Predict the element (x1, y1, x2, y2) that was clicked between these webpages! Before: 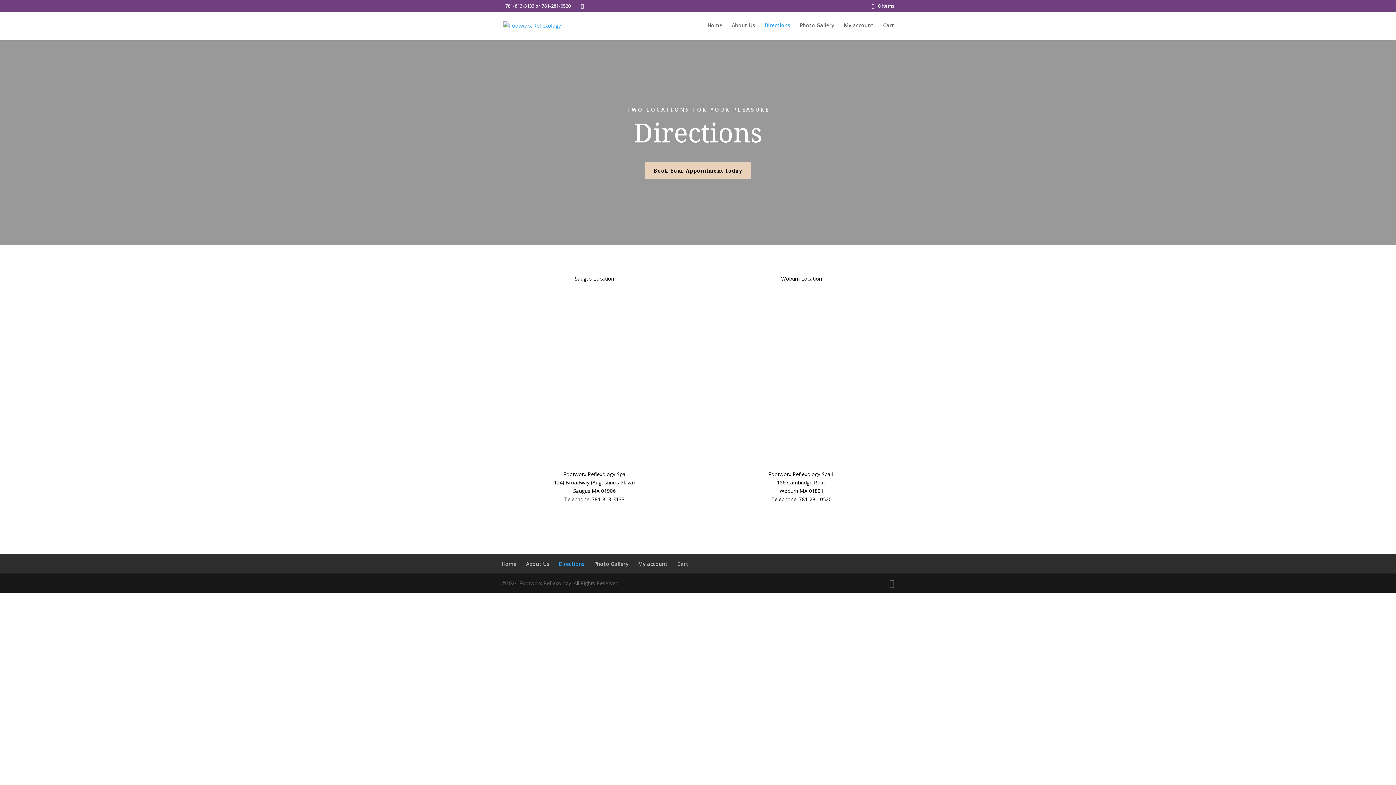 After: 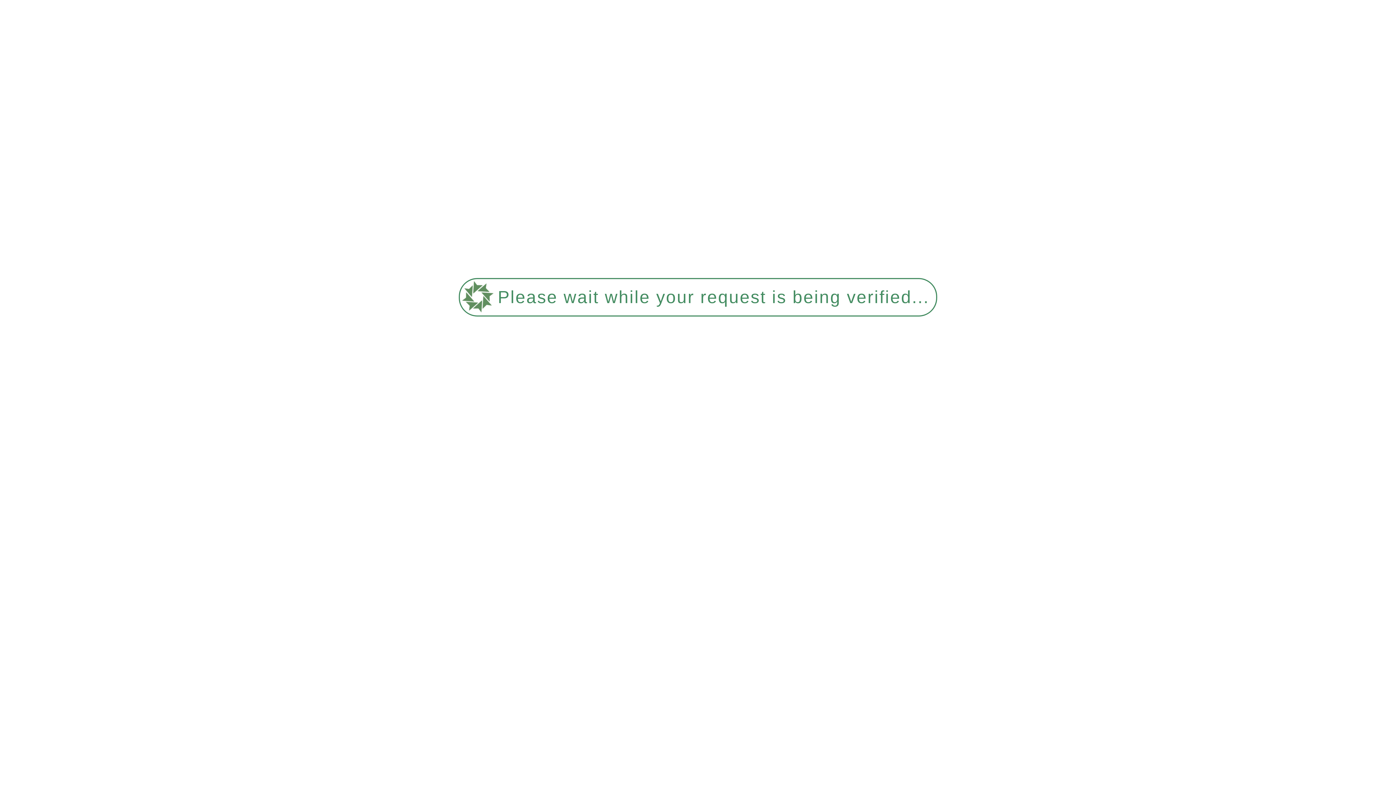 Action: label: Directions bbox: (558, 560, 584, 567)